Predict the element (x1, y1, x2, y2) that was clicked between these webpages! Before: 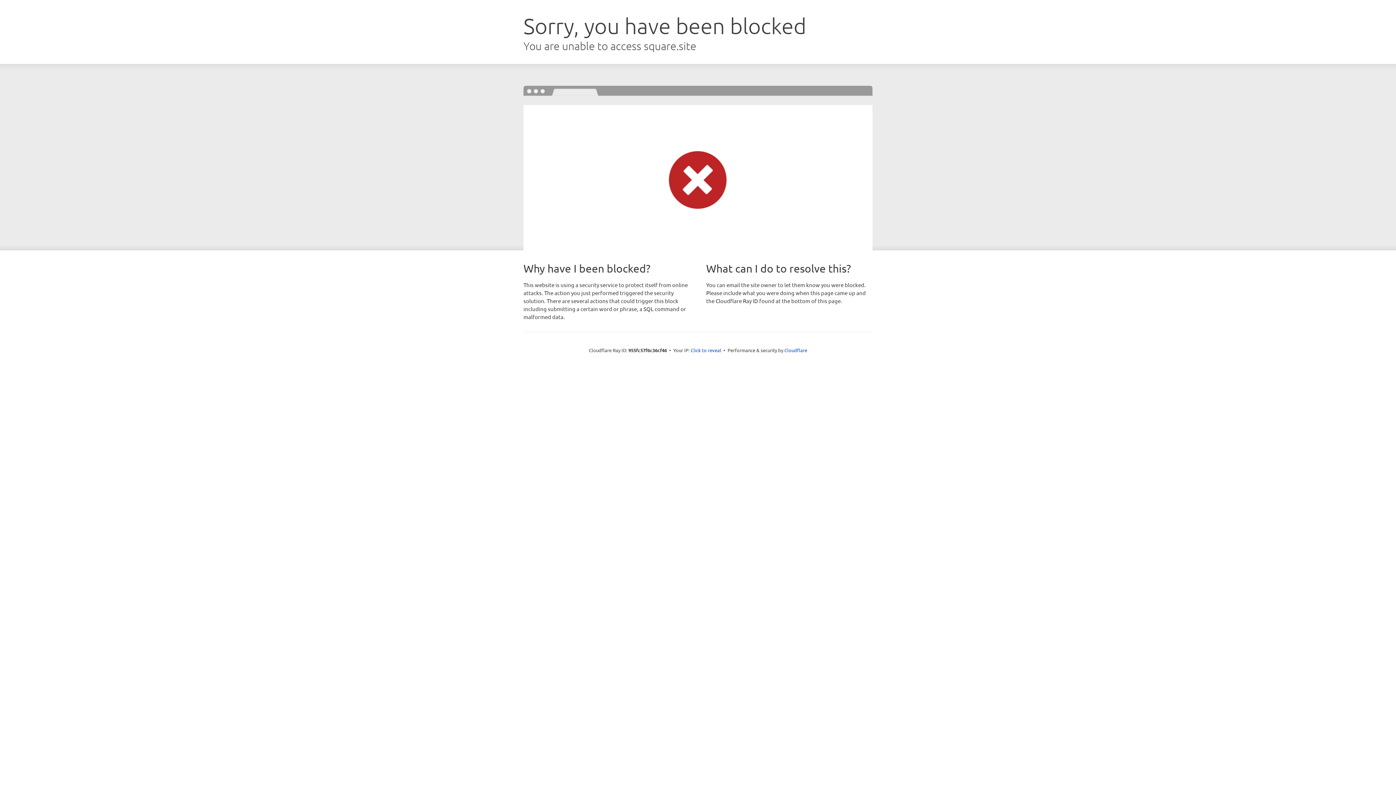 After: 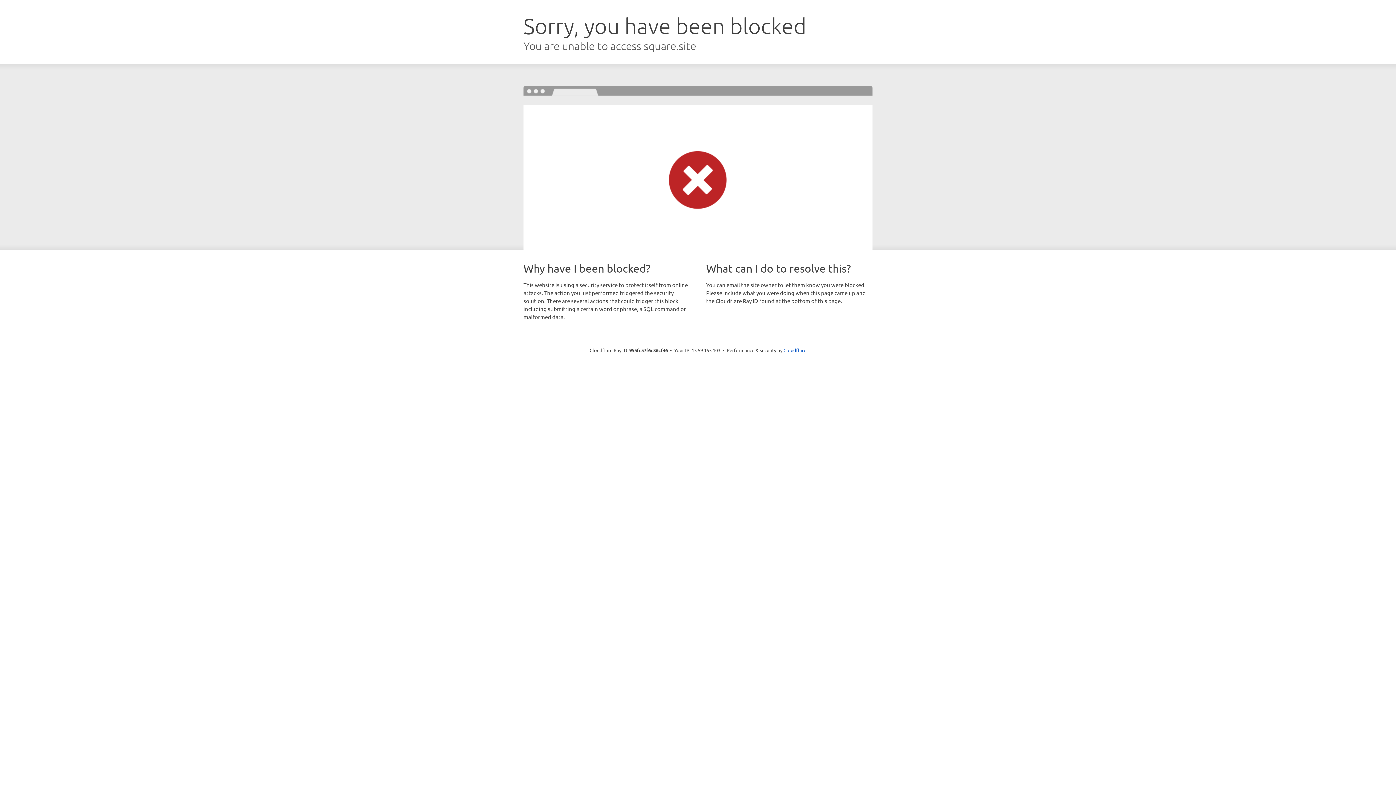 Action: label: Click to reveal bbox: (690, 346, 721, 353)